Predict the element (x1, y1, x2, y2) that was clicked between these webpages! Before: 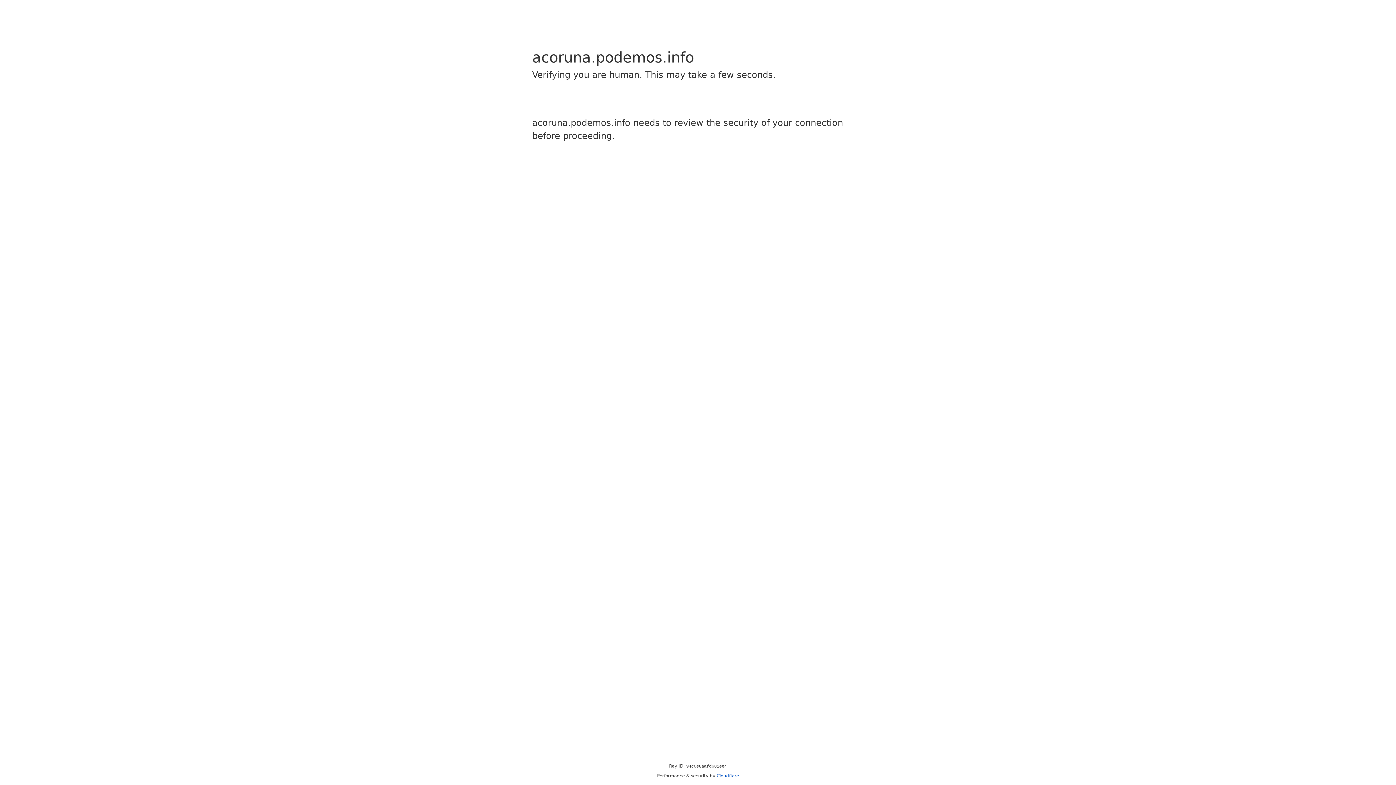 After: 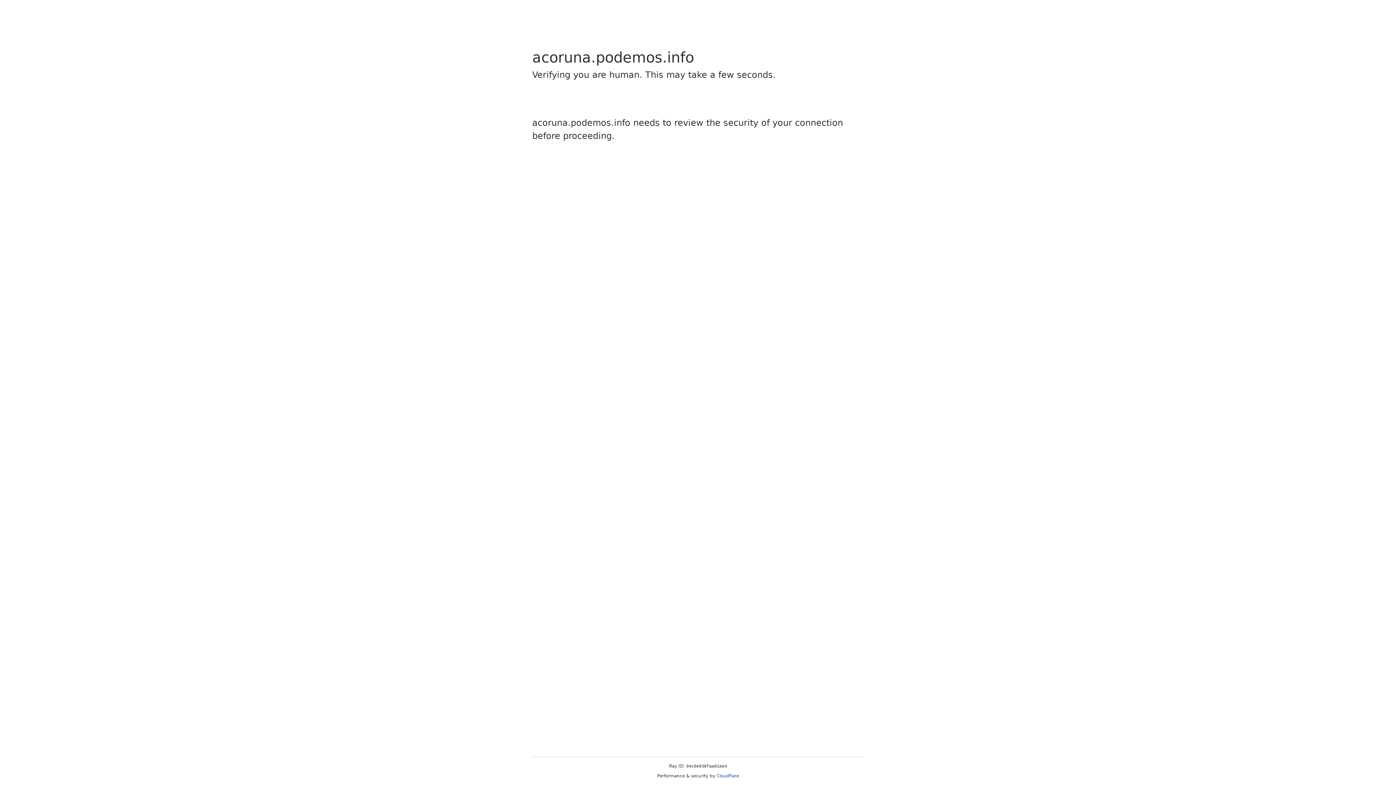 Action: bbox: (716, 773, 739, 778) label: Cloudflare